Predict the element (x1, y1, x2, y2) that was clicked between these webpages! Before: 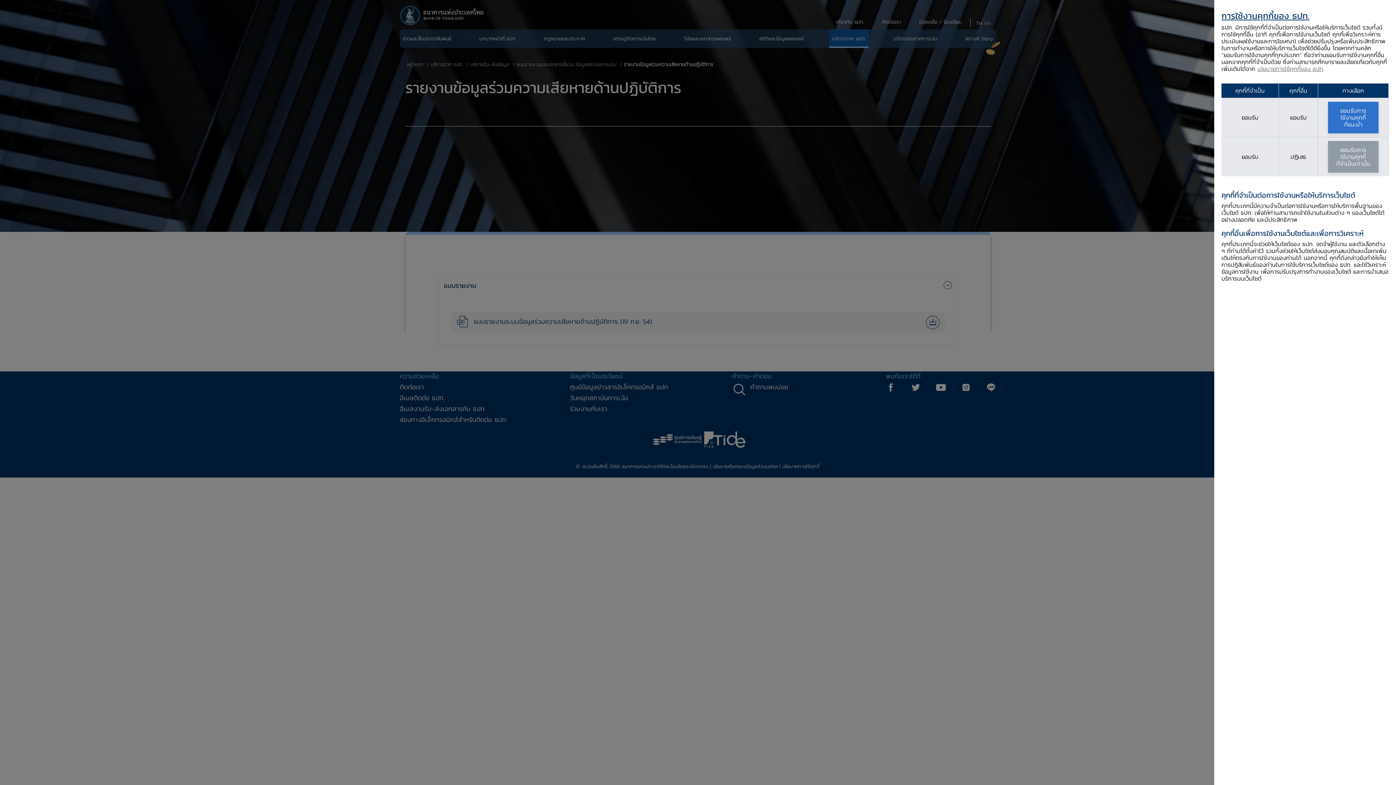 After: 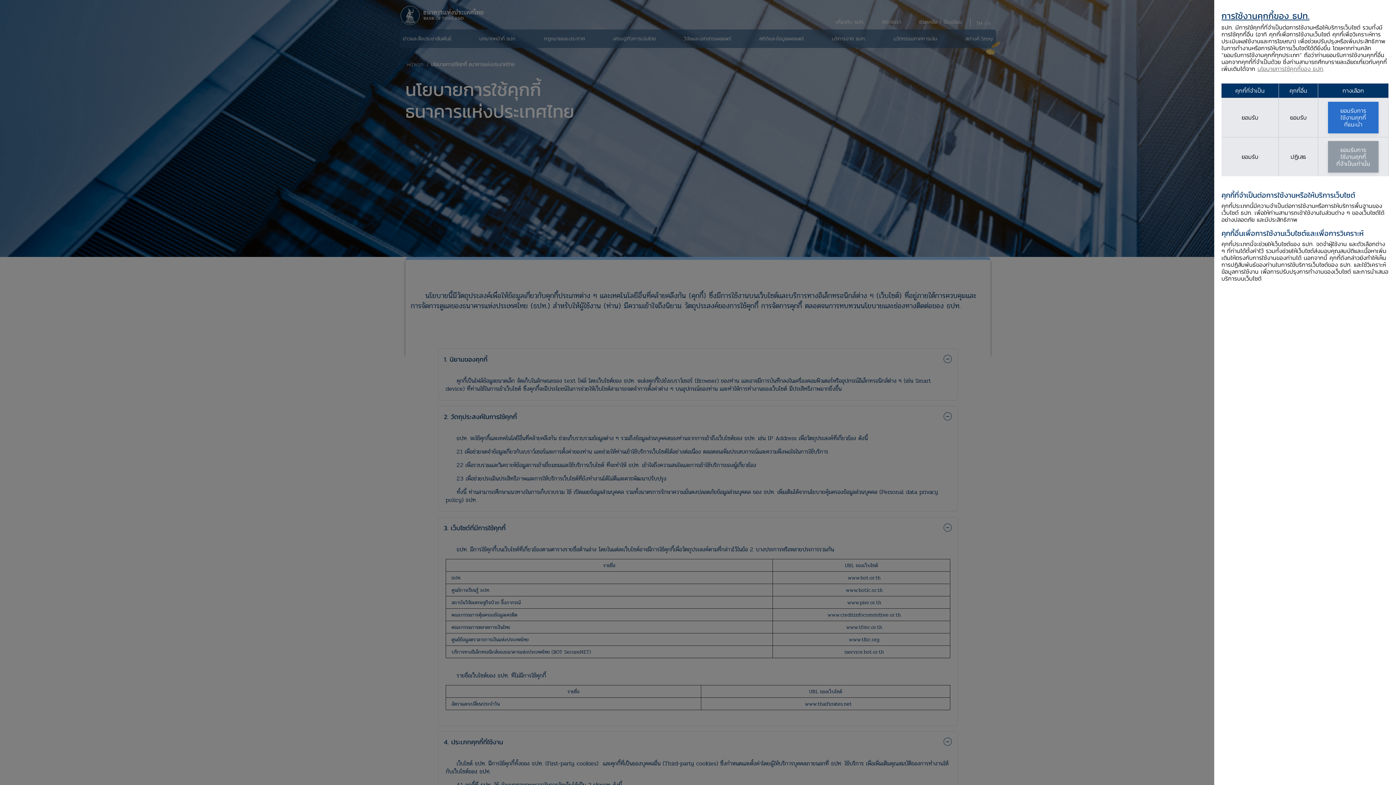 Action: bbox: (1257, 64, 1323, 73) label: นโยบายการใช้คุกกี้ของ ธปท